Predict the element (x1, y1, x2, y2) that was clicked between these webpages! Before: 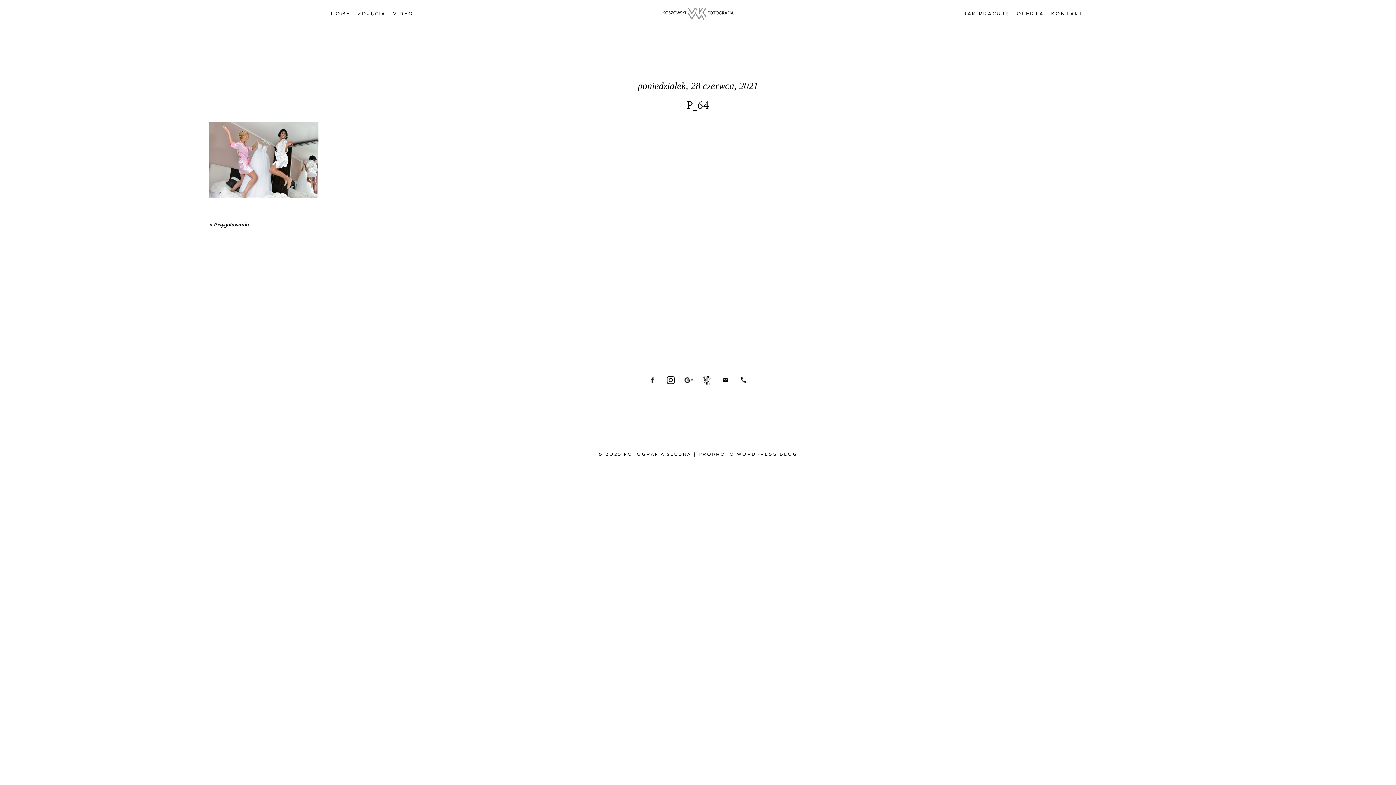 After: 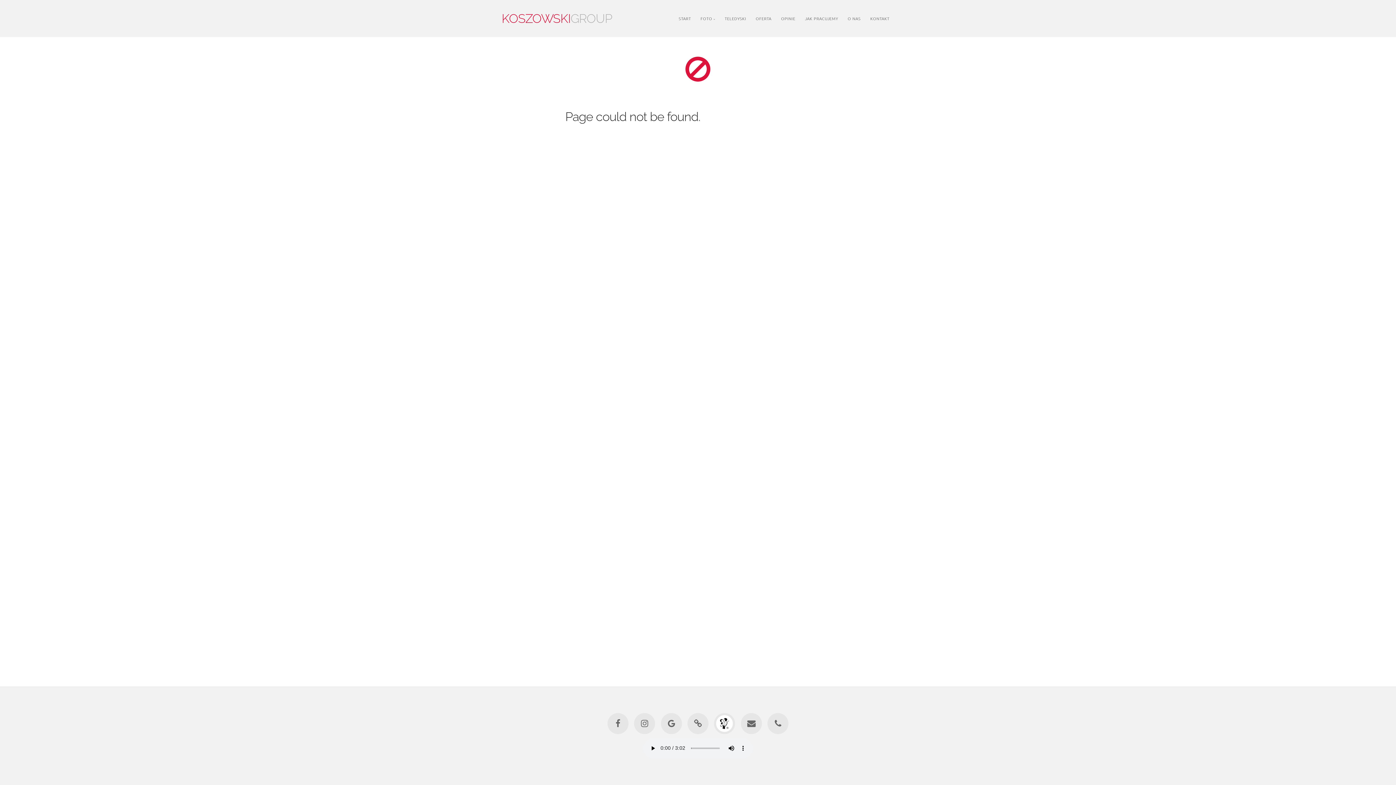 Action: bbox: (393, 10, 413, 16) label: VIDEO